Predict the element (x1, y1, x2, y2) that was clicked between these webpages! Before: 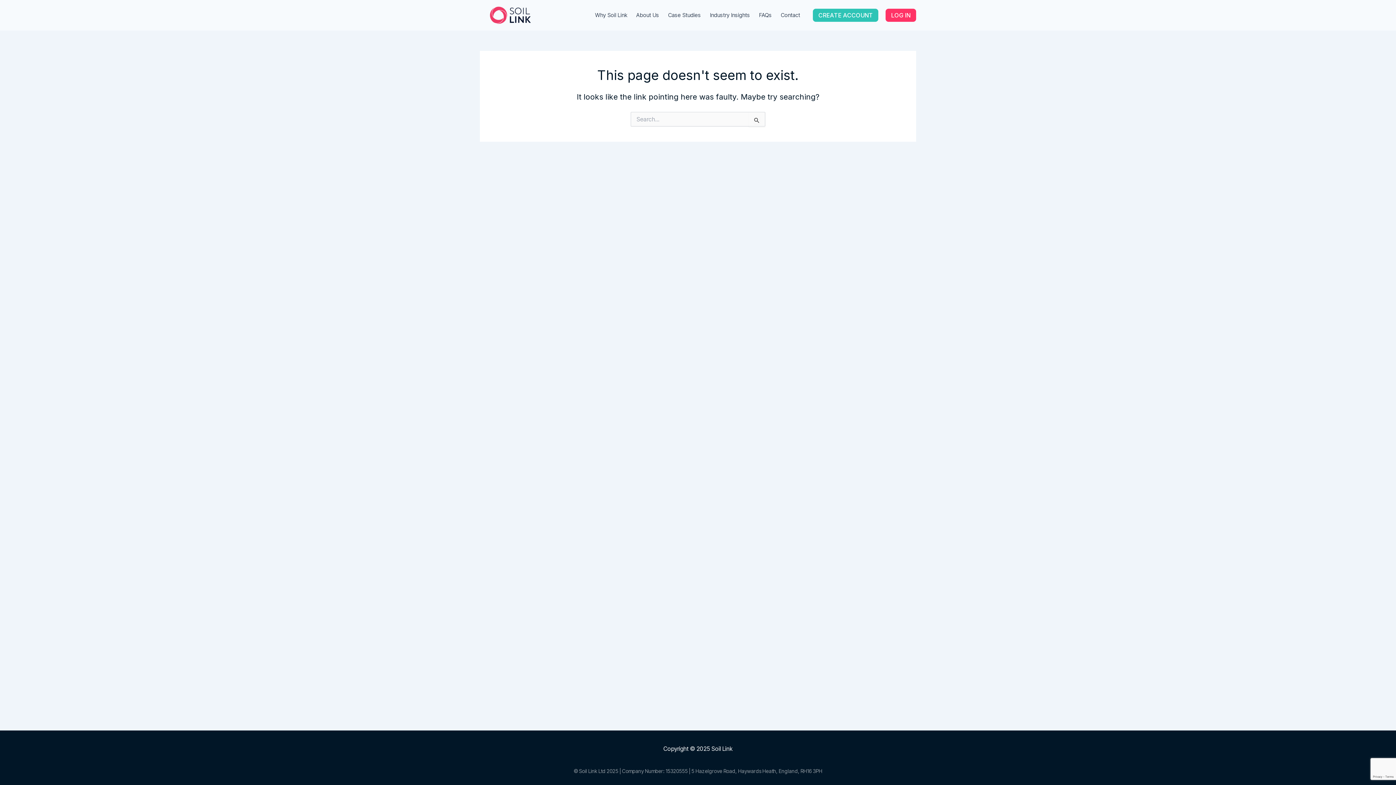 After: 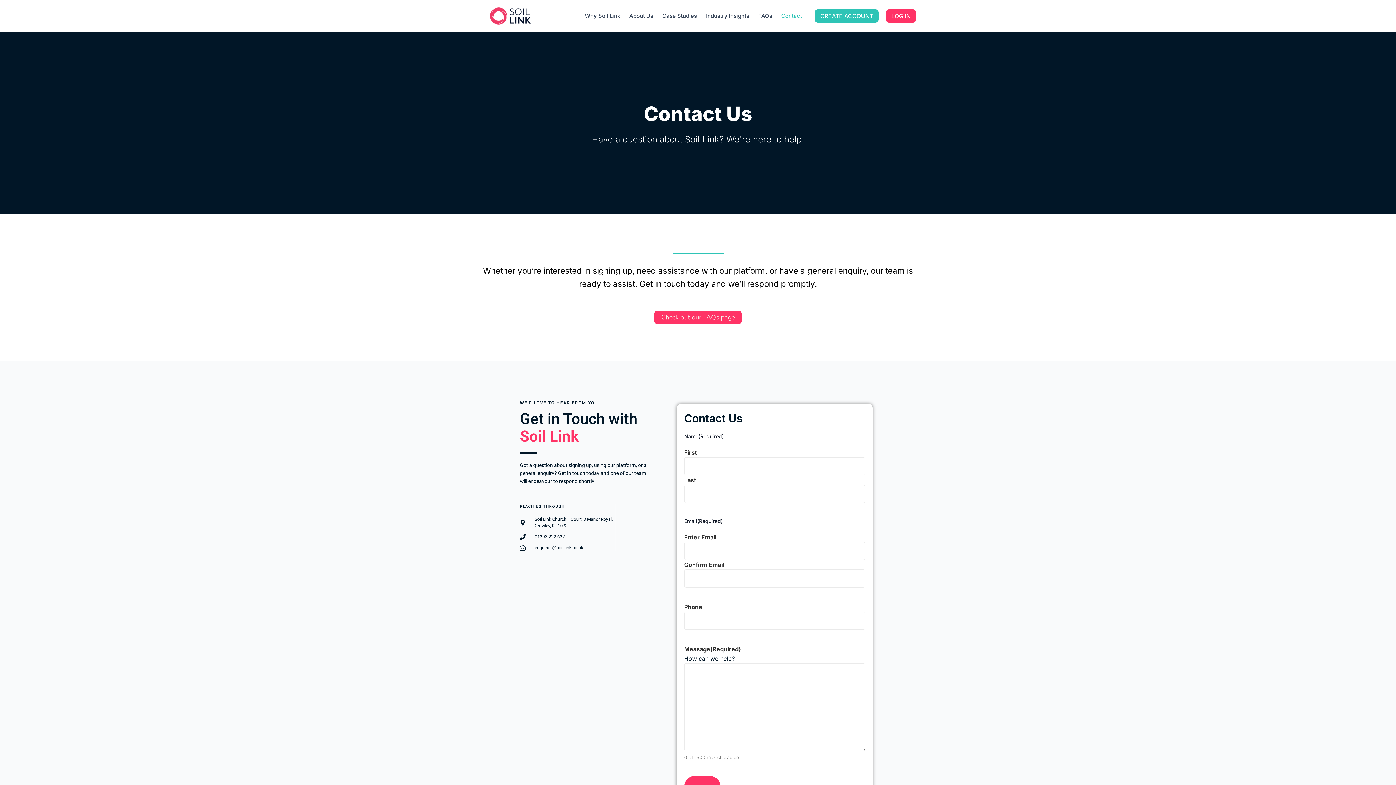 Action: bbox: (777, 5, 805, 25) label: Contact